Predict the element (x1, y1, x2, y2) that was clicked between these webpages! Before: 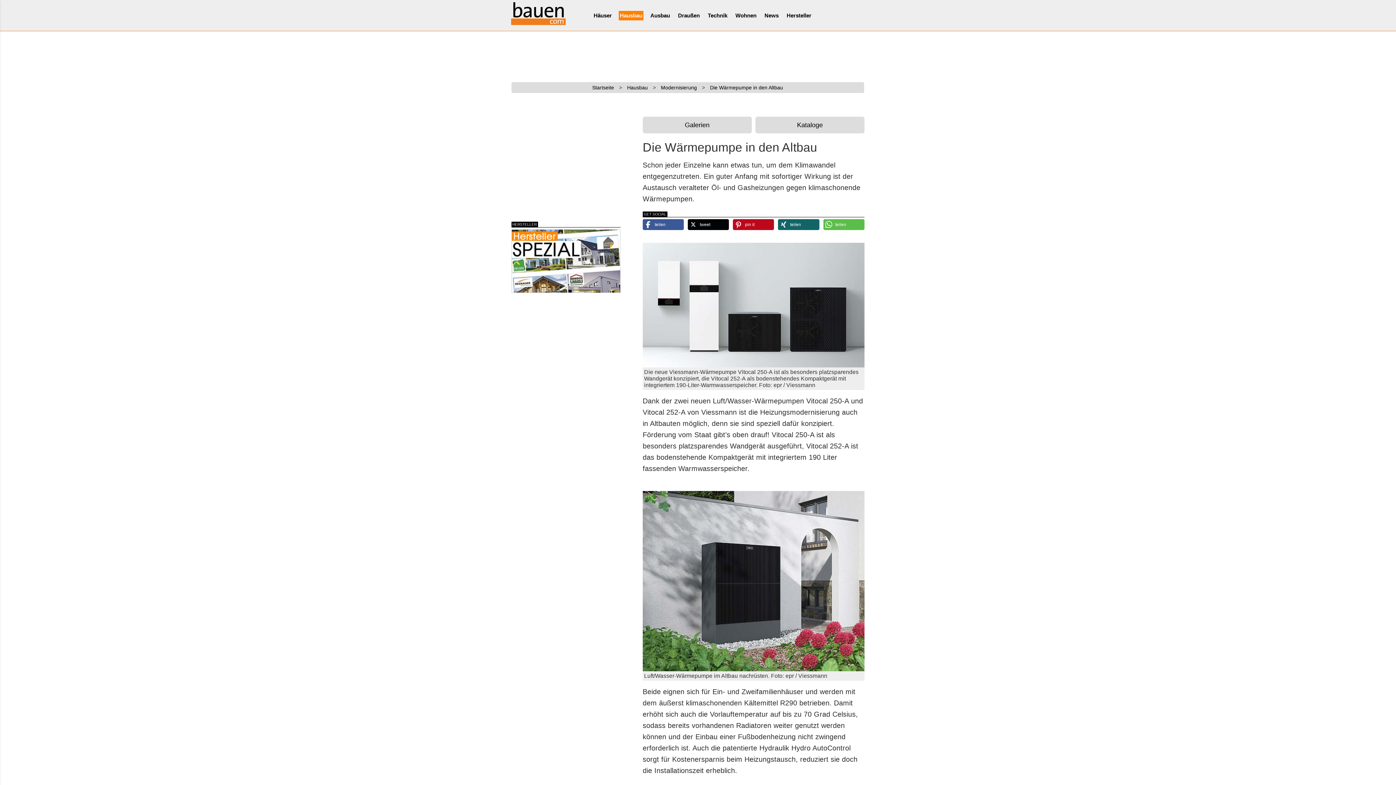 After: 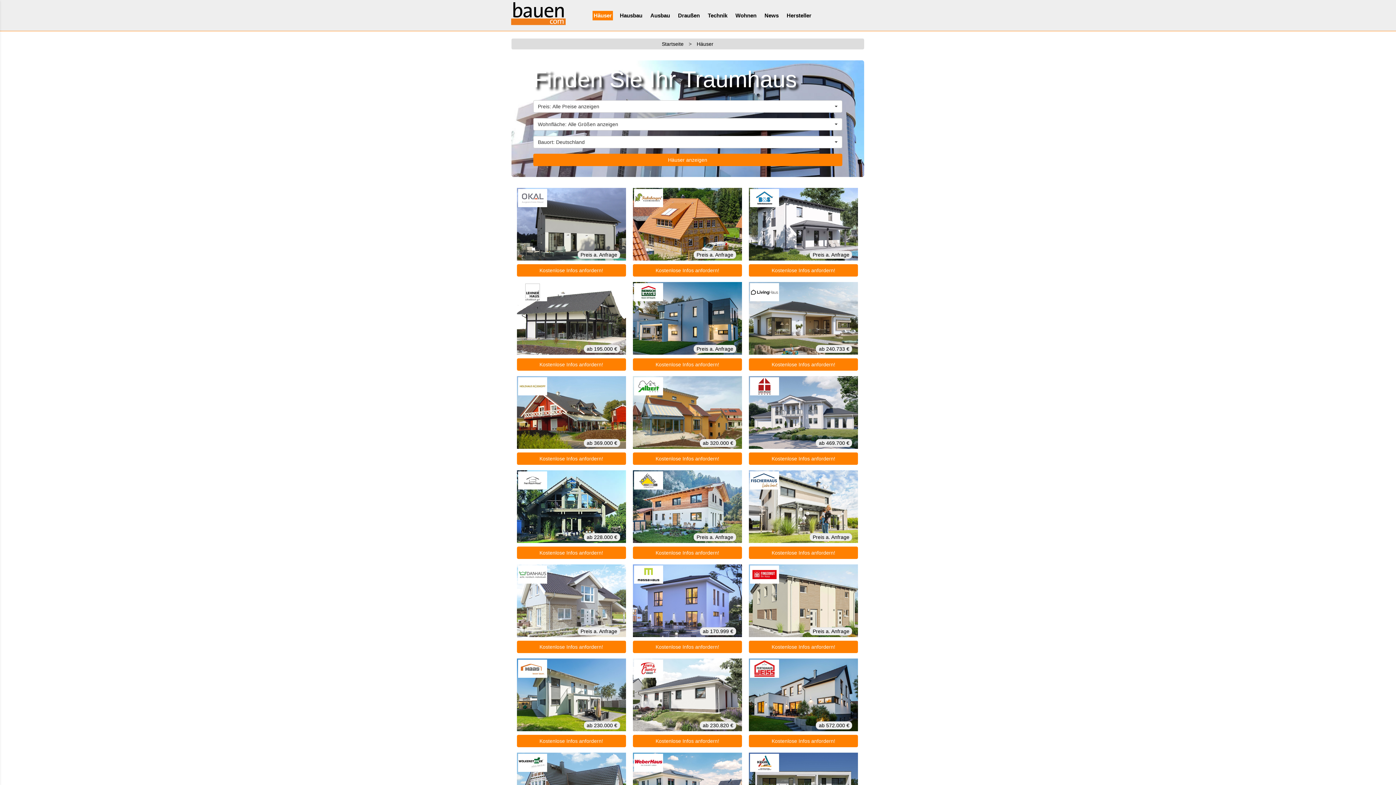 Action: bbox: (592, 10, 613, 20) label: Häuser